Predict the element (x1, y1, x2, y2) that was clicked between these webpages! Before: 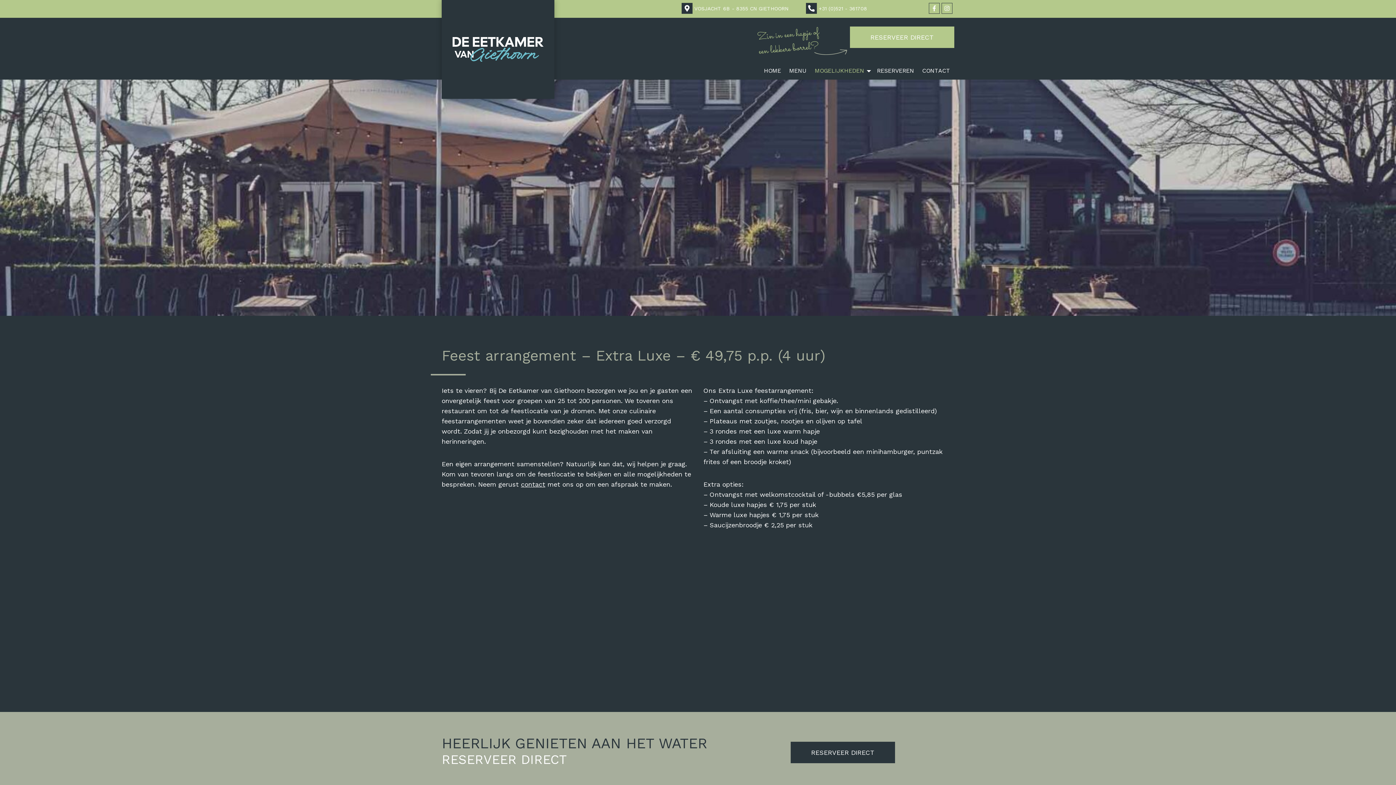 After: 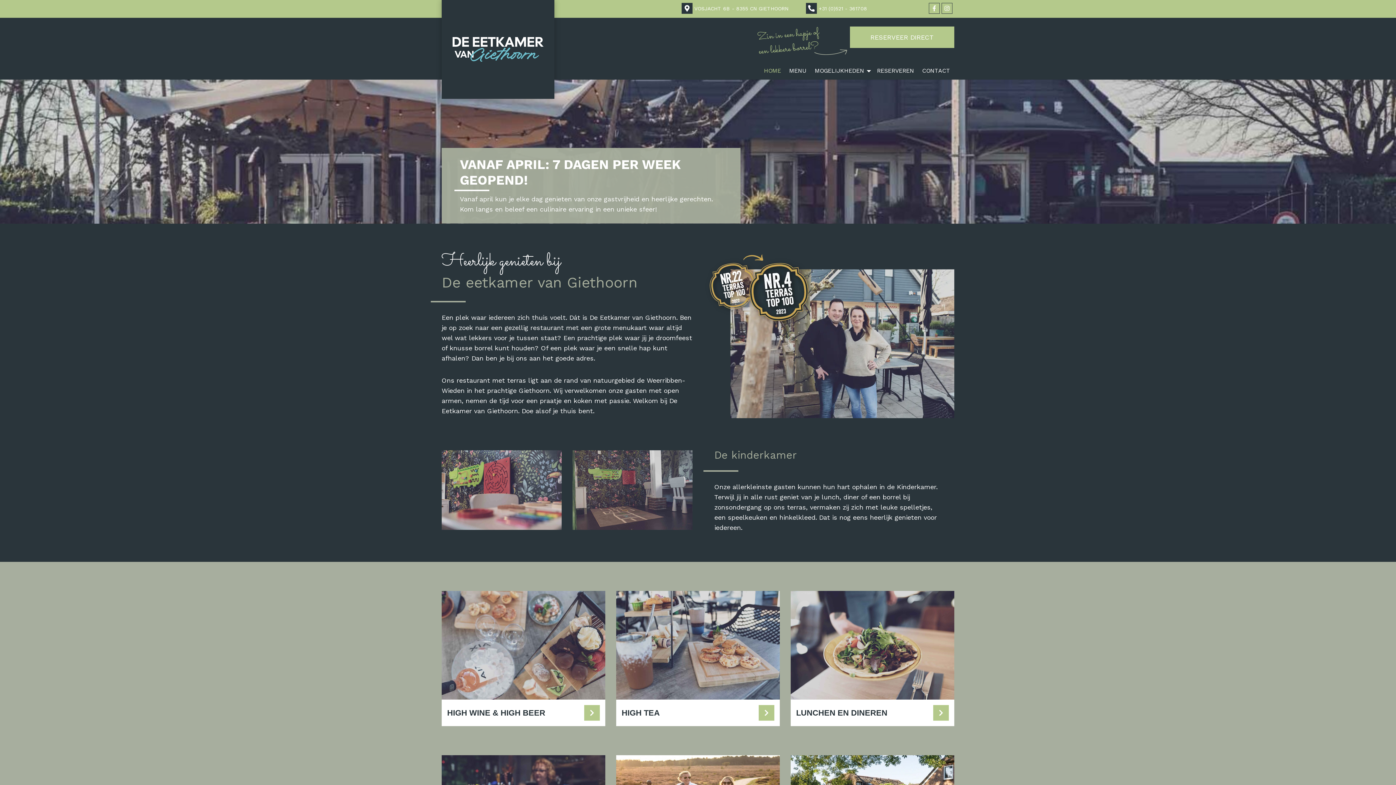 Action: bbox: (441, 0, 554, 98)